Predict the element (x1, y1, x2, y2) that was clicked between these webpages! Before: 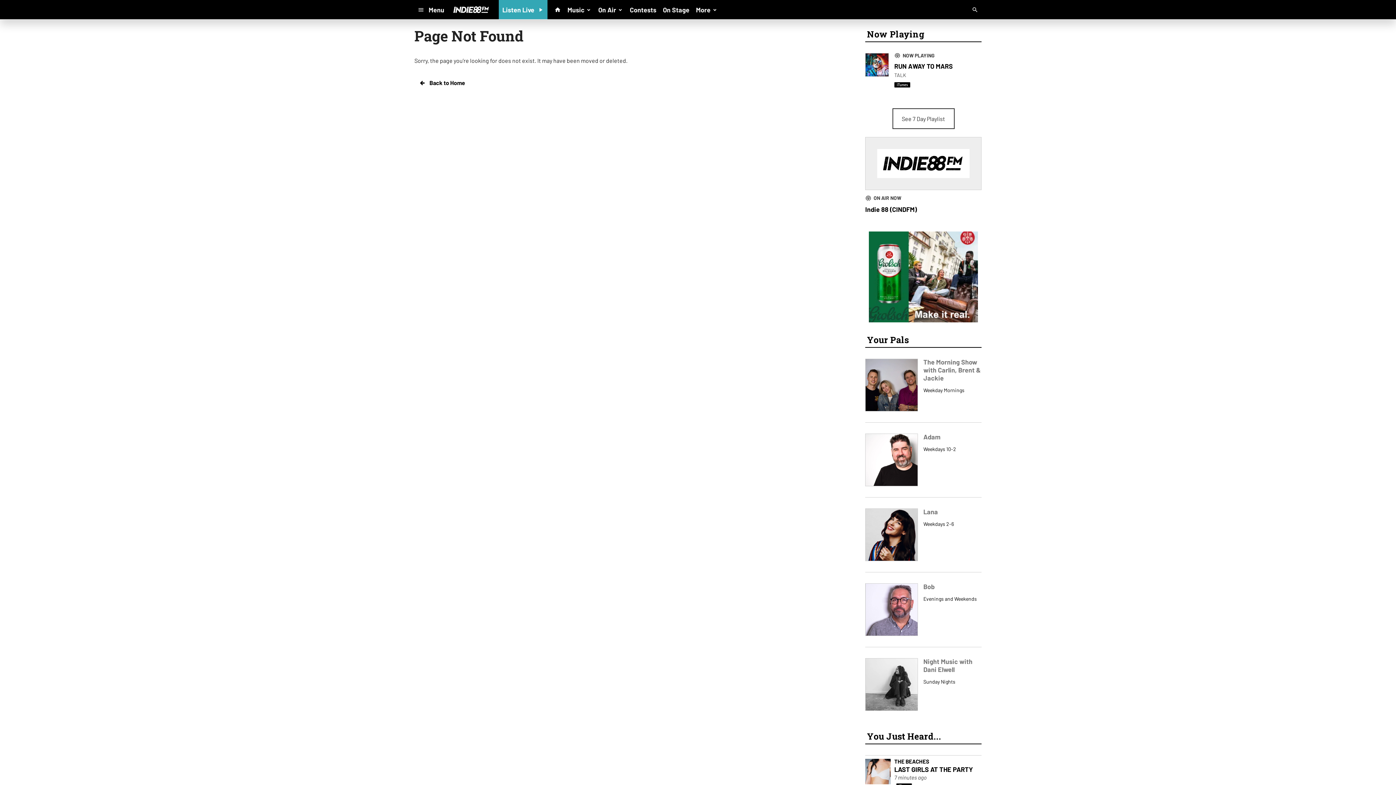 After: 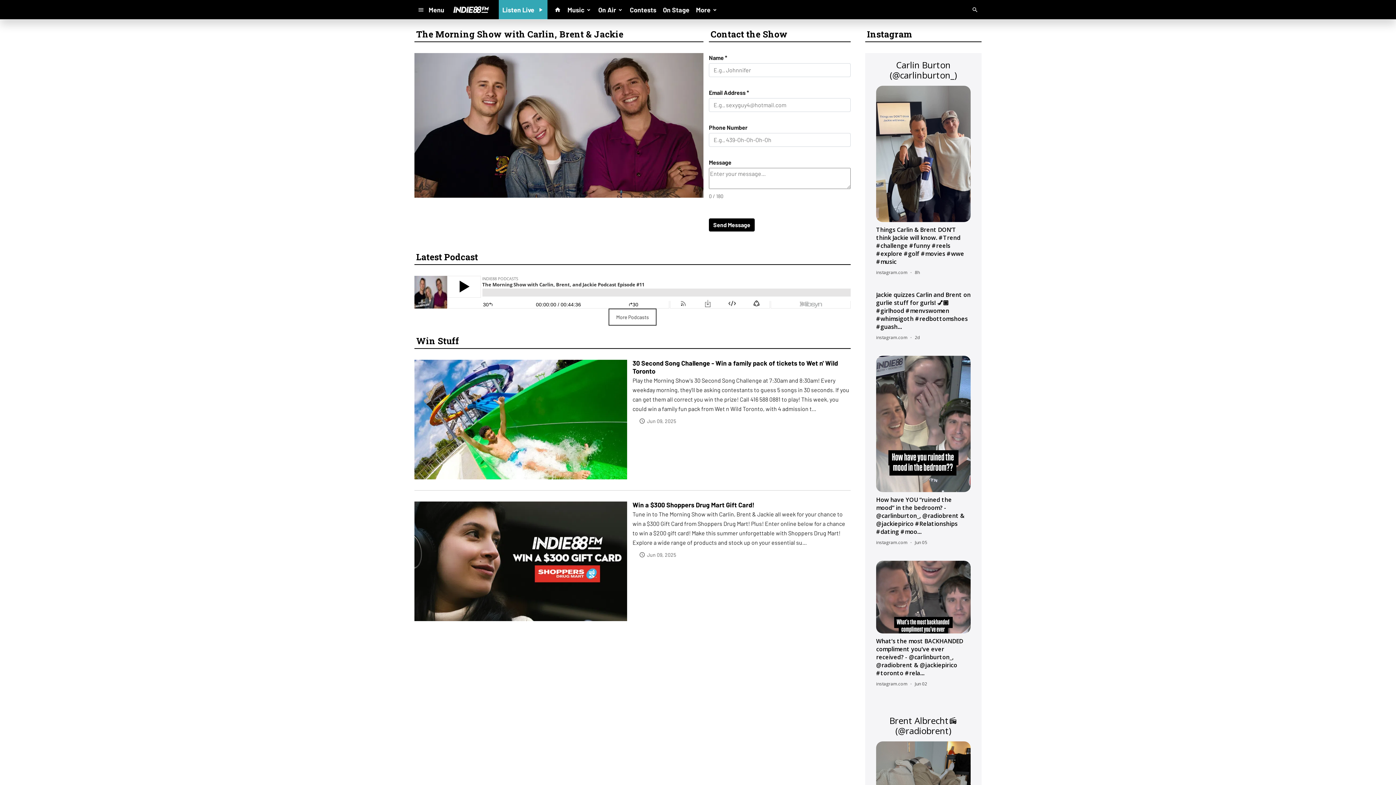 Action: bbox: (865, 359, 981, 422) label: The Morning Show with Carlin, Brent & Jackie
Weekday Mornings